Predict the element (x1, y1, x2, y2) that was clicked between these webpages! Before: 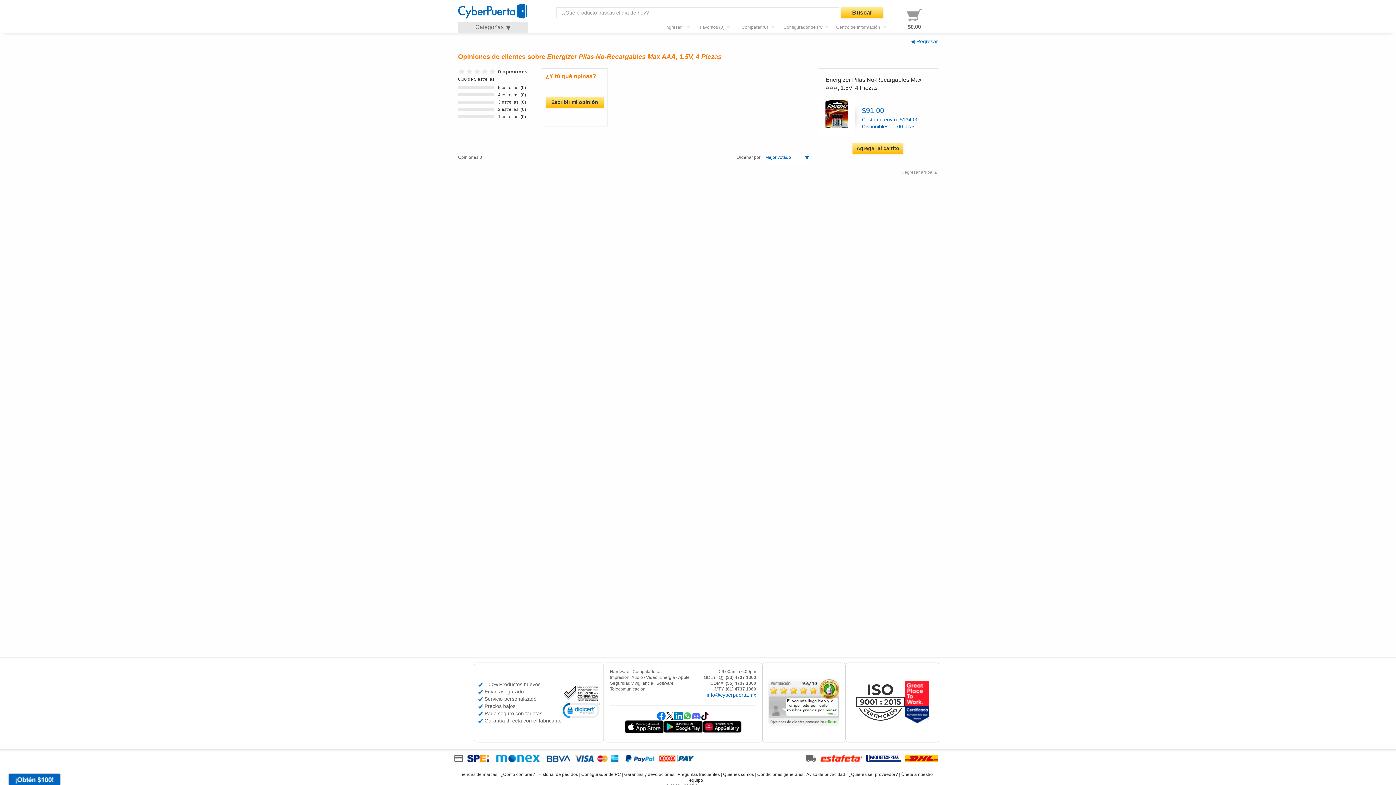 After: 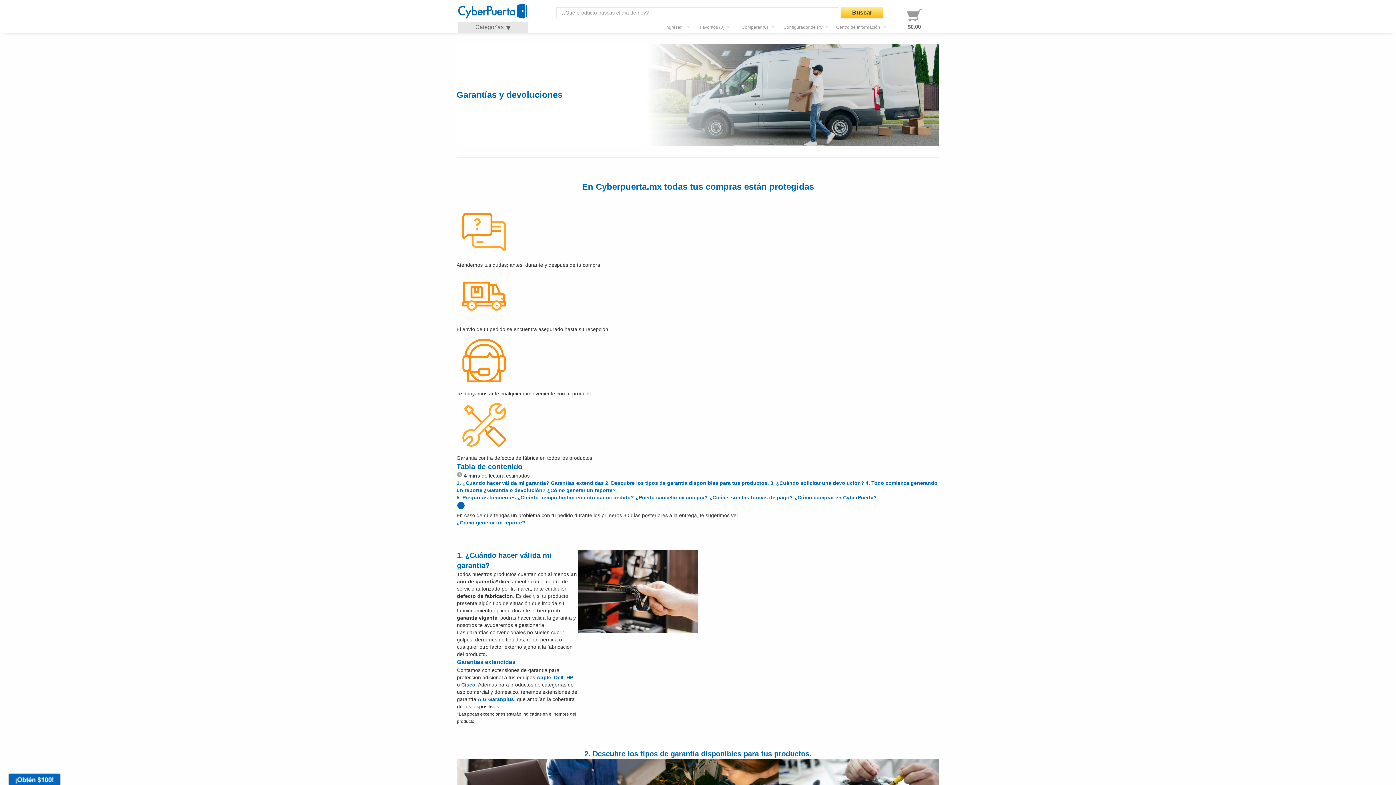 Action: bbox: (624, 772, 674, 777) label: Garantías y devoluciones